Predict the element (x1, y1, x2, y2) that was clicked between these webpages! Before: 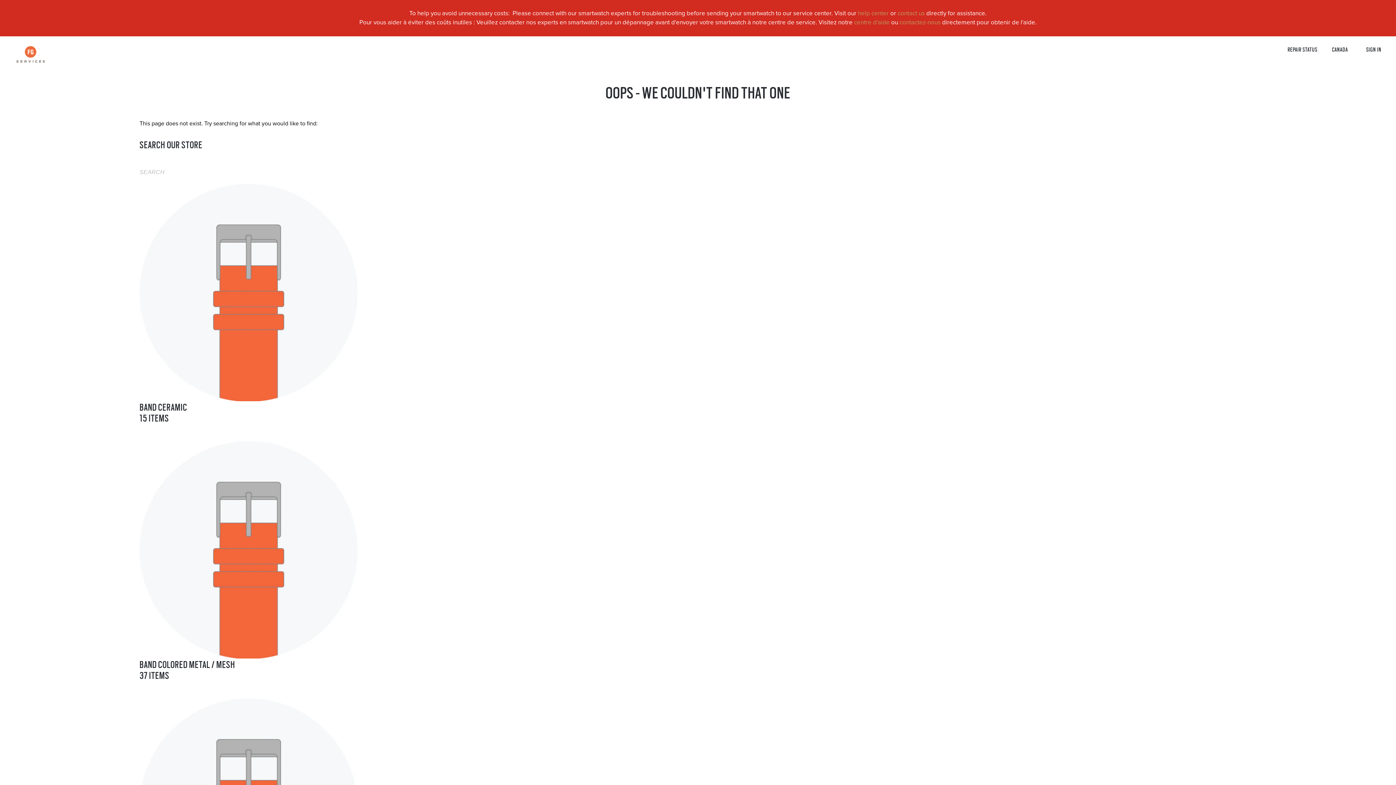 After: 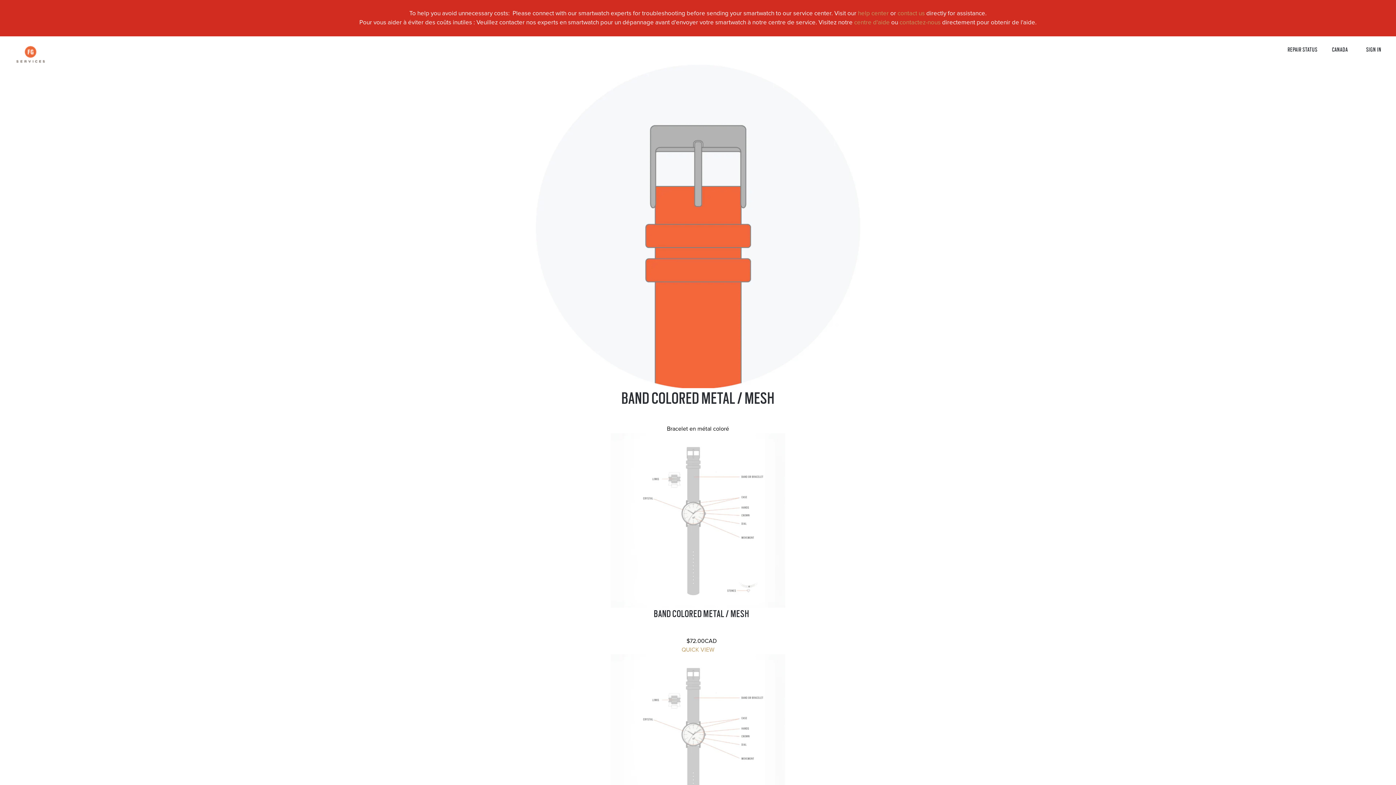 Action: label: BAND COLORED METAL / MESH
37 ITEMS bbox: (139, 658, 1256, 680)